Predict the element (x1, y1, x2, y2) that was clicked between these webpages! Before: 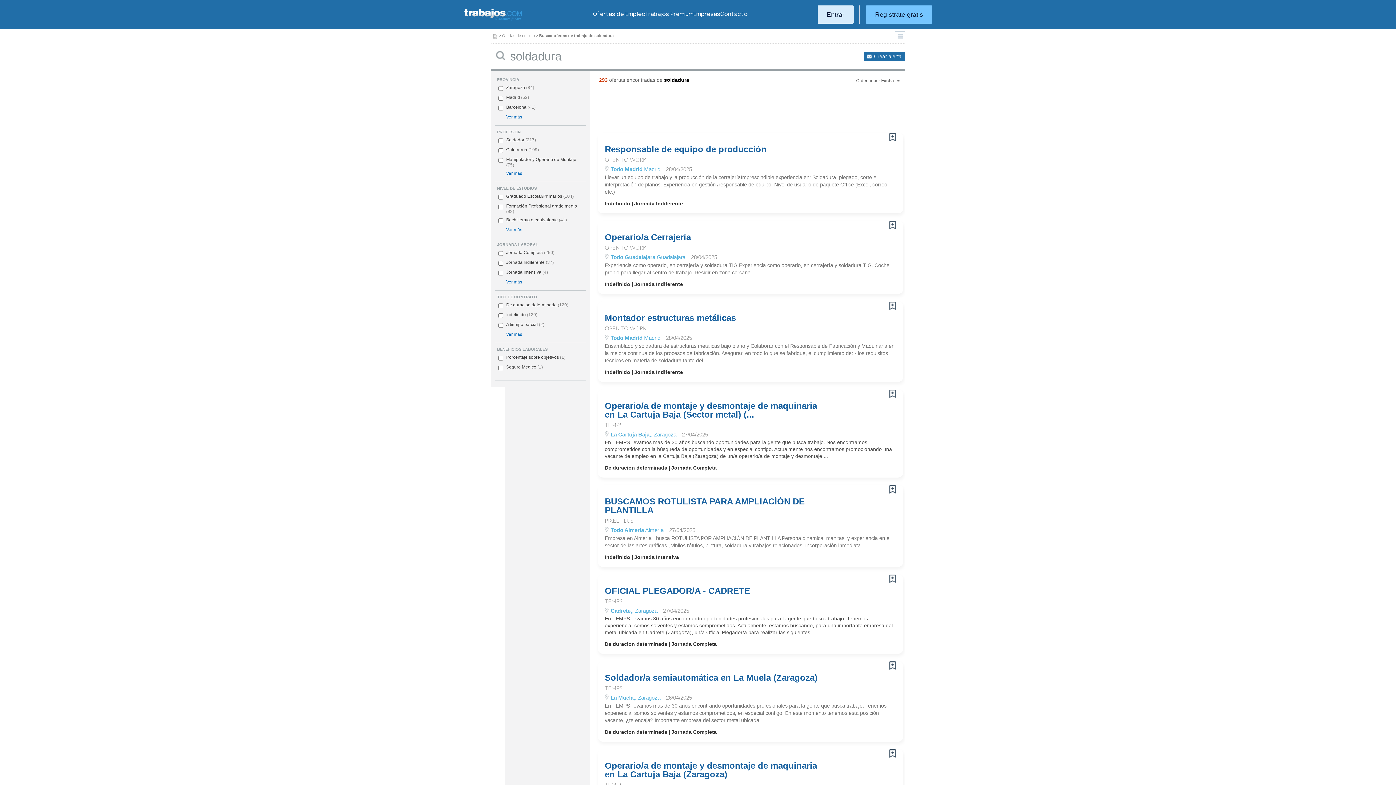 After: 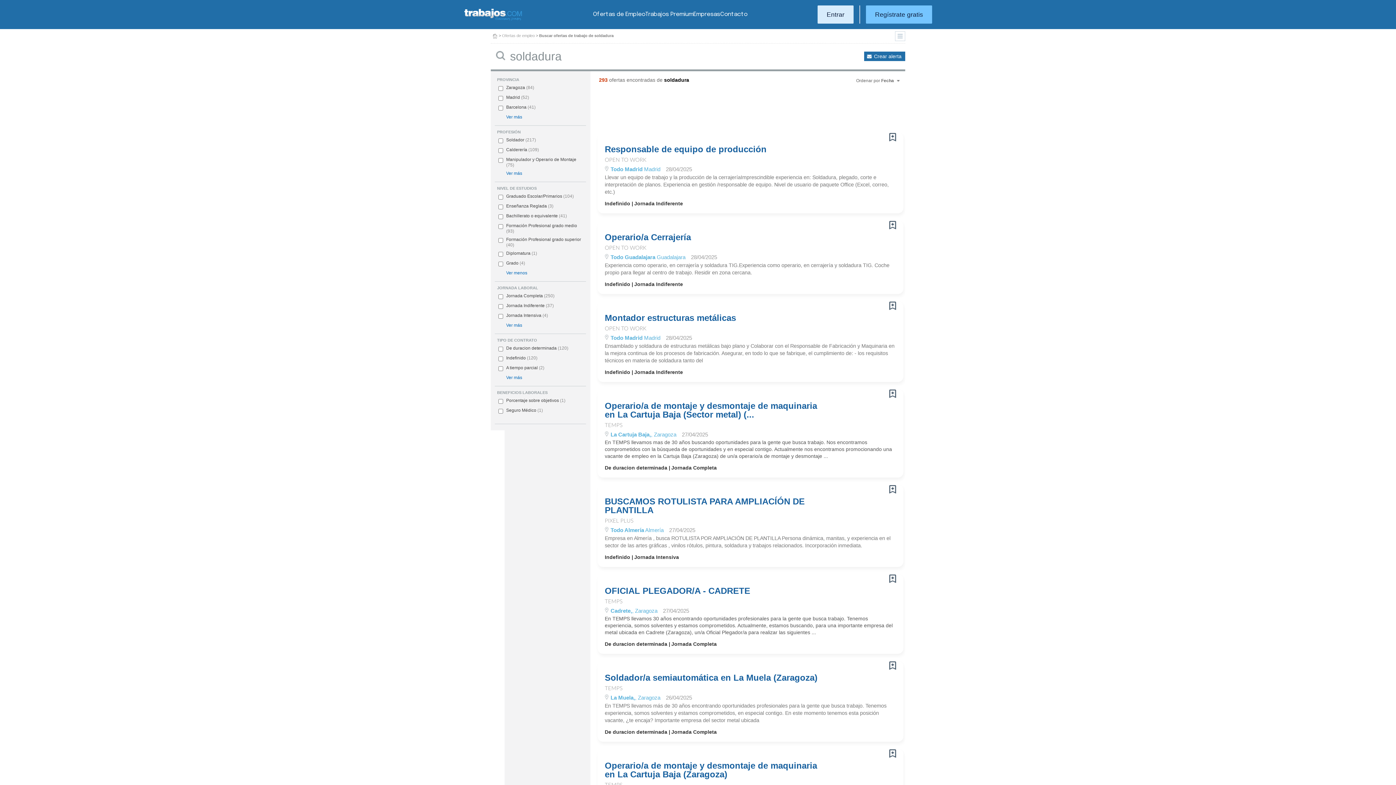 Action: bbox: (506, 227, 522, 232) label: Ver más